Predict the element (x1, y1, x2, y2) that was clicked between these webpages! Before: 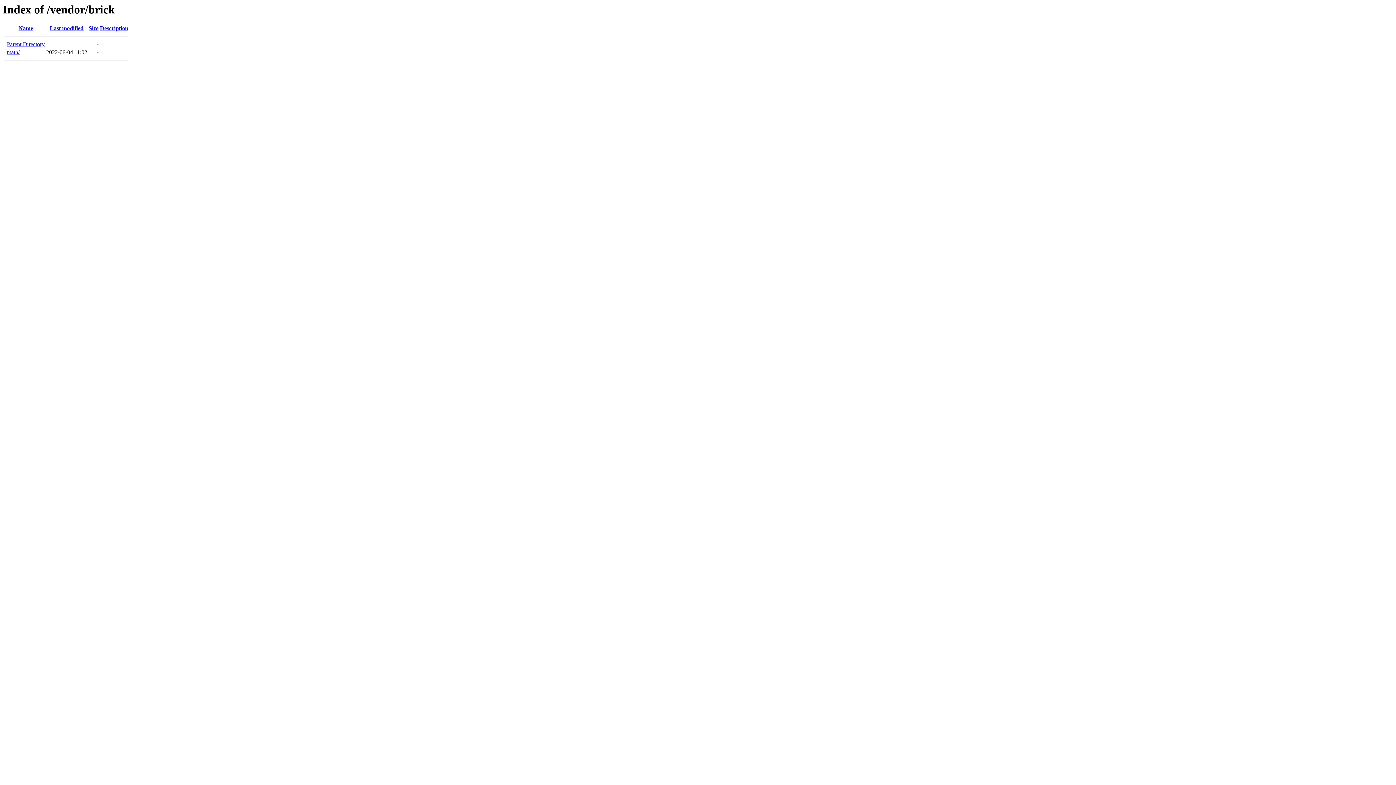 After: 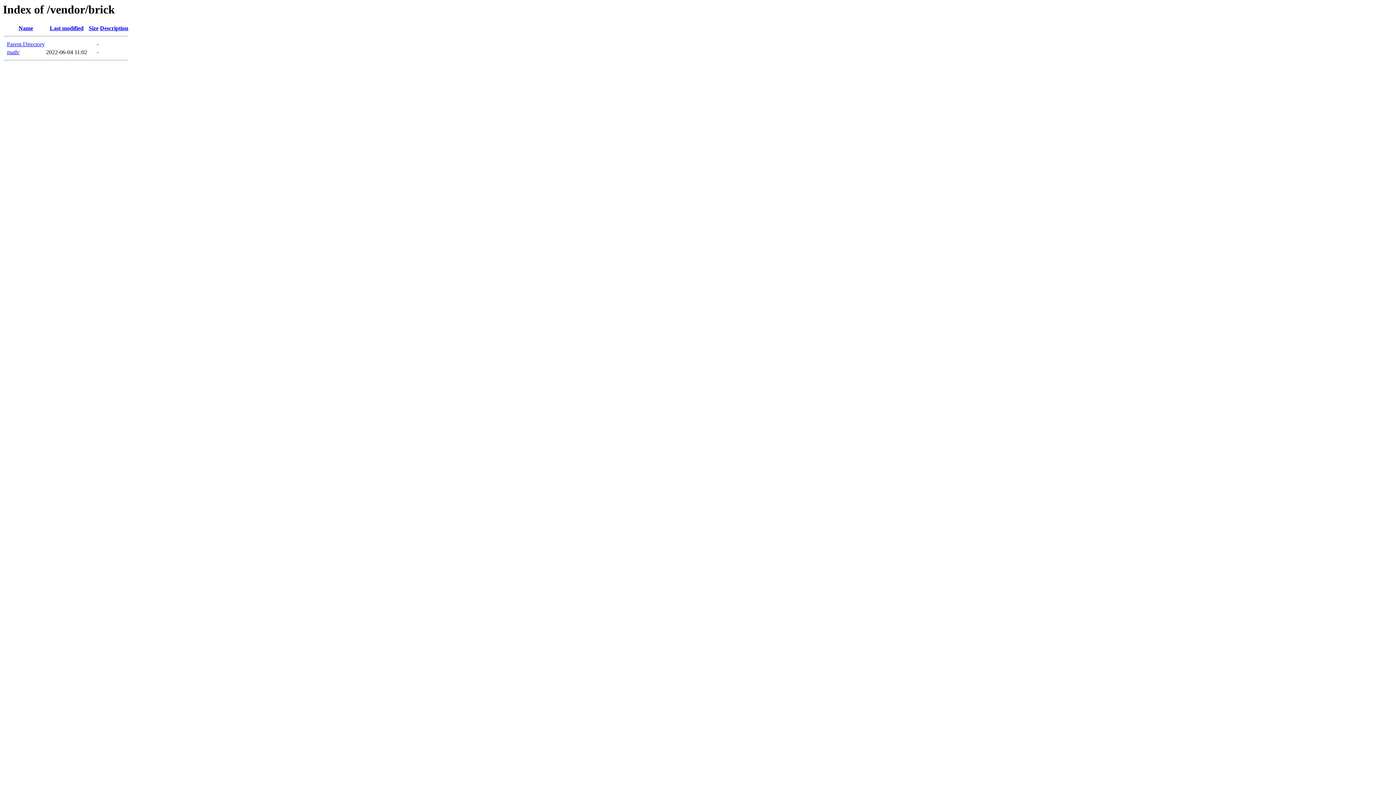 Action: bbox: (18, 25, 33, 31) label: Name